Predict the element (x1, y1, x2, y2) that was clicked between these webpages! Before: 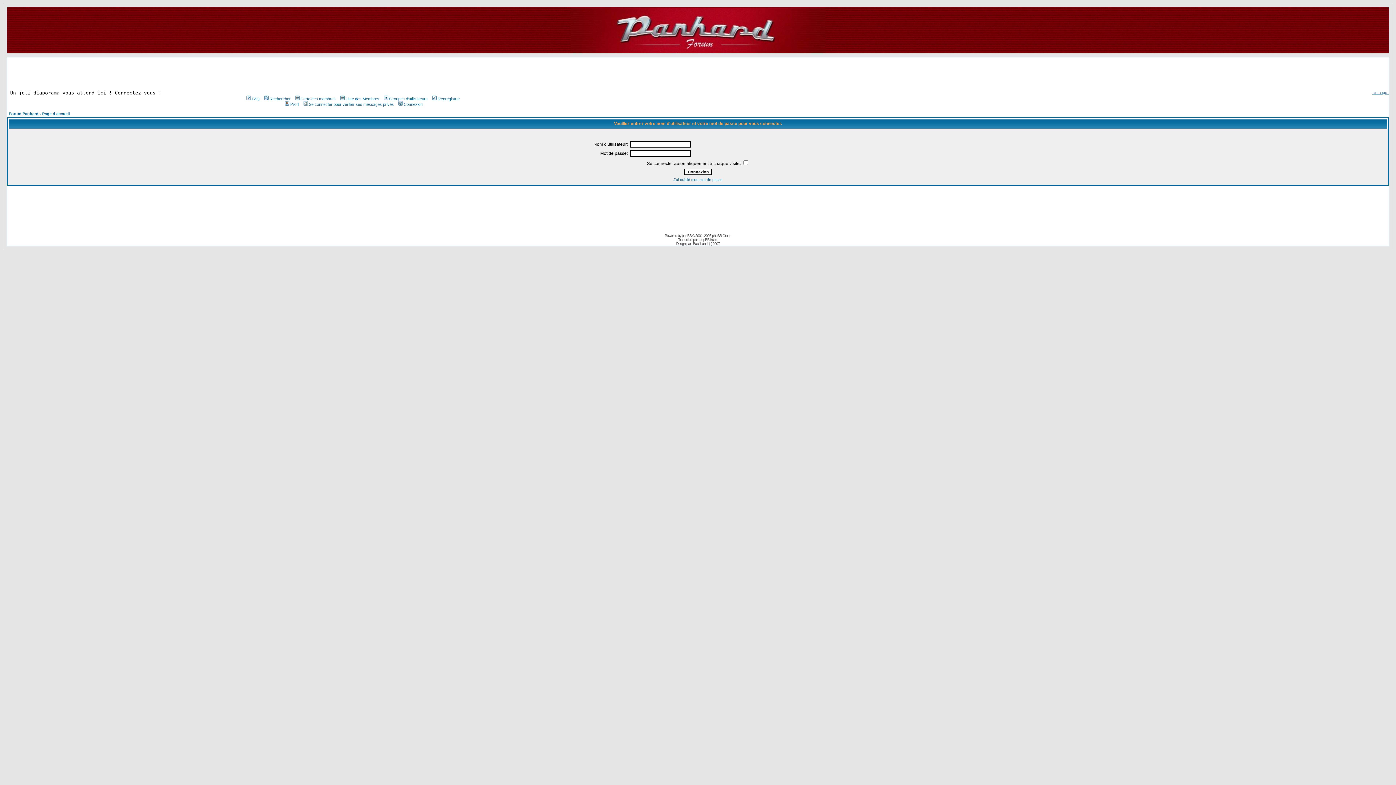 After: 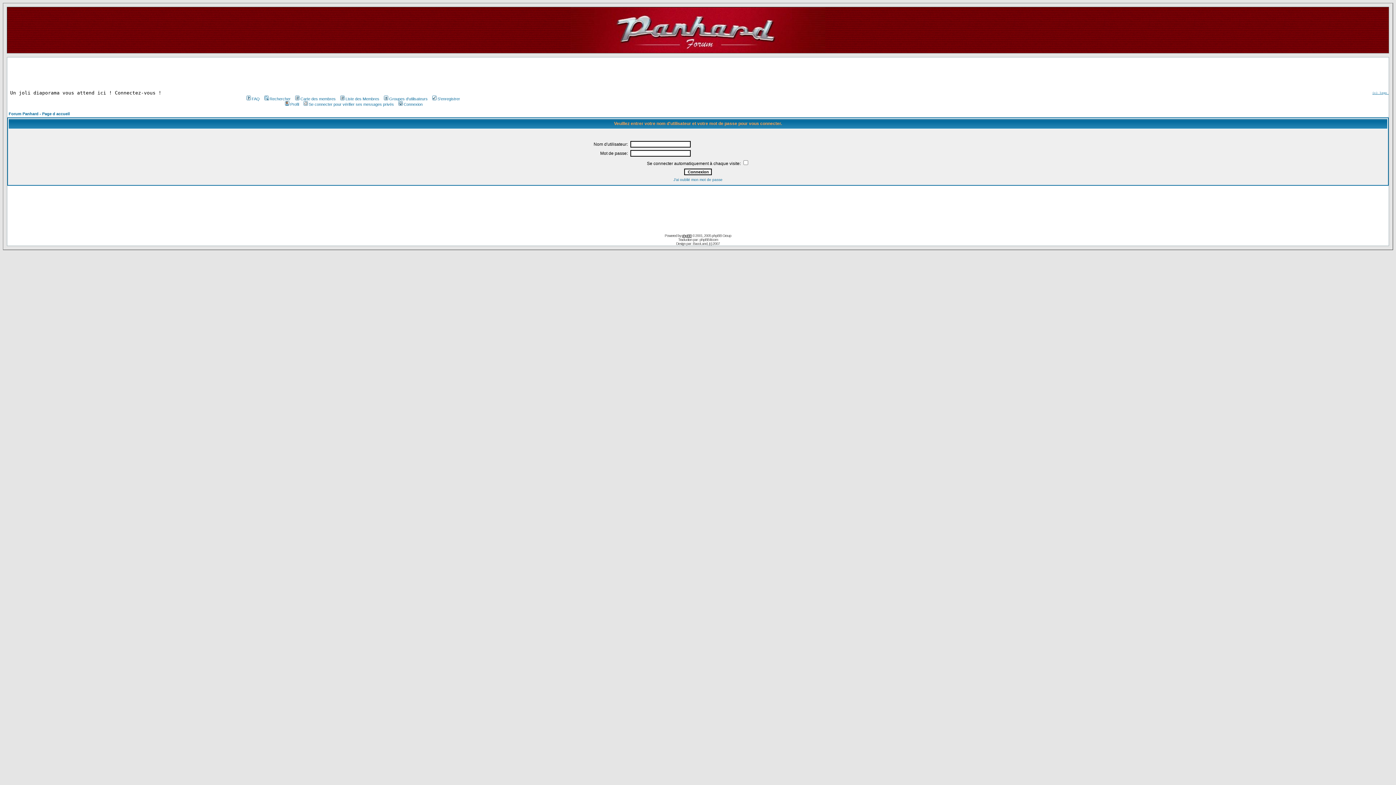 Action: bbox: (682, 233, 691, 237) label: phpBB